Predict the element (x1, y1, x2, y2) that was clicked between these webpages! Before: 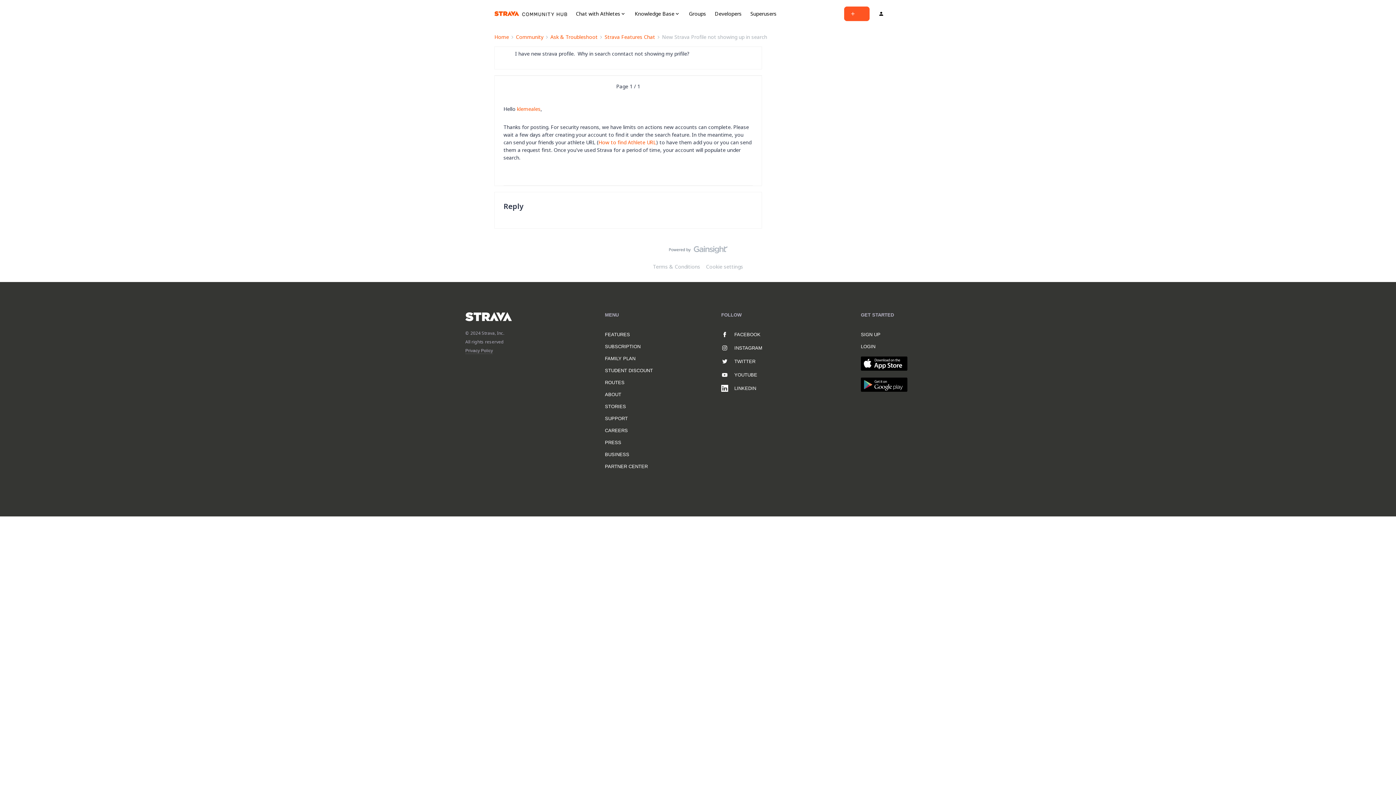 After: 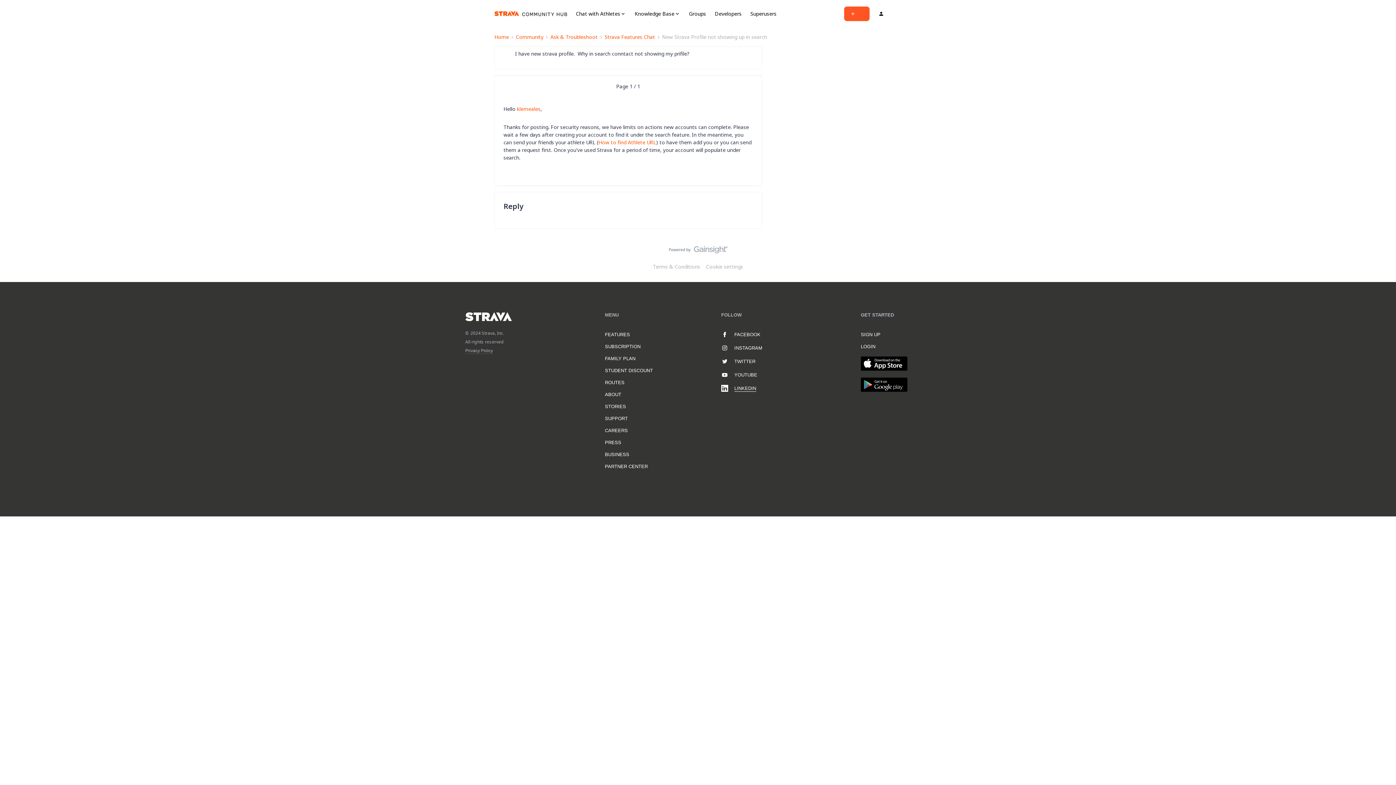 Action: bbox: (721, 385, 756, 397) label: LINKEDIN